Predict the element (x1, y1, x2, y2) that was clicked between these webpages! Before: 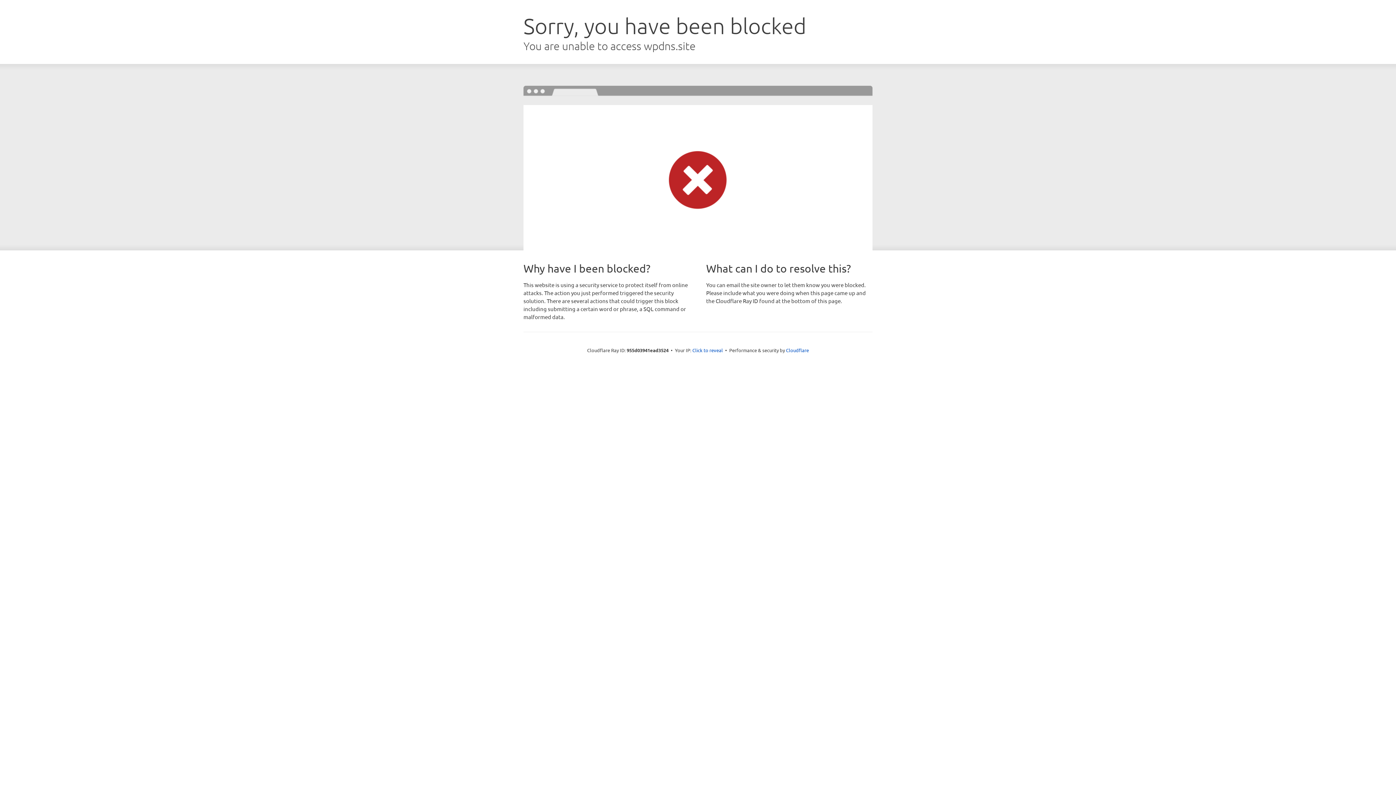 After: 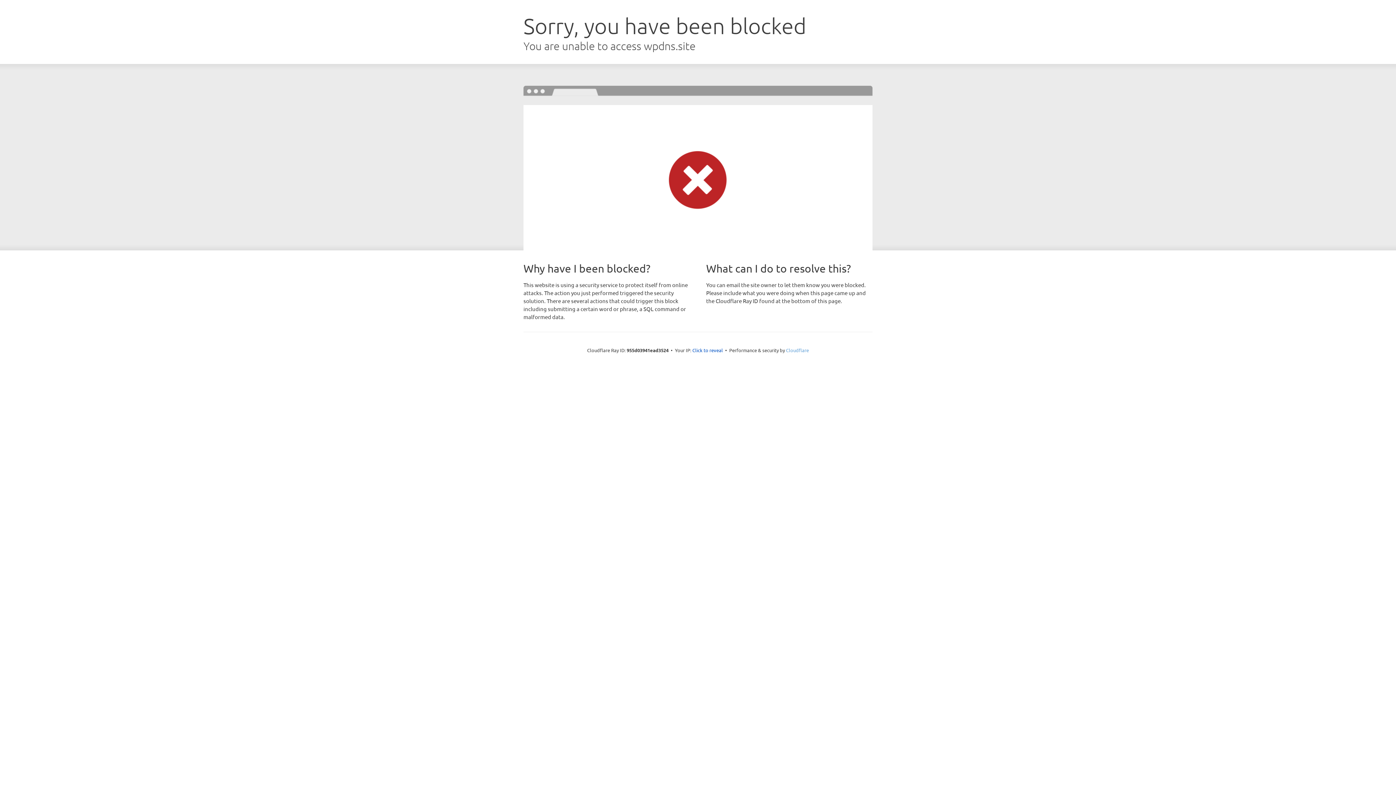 Action: label: Cloudflare bbox: (786, 347, 809, 353)